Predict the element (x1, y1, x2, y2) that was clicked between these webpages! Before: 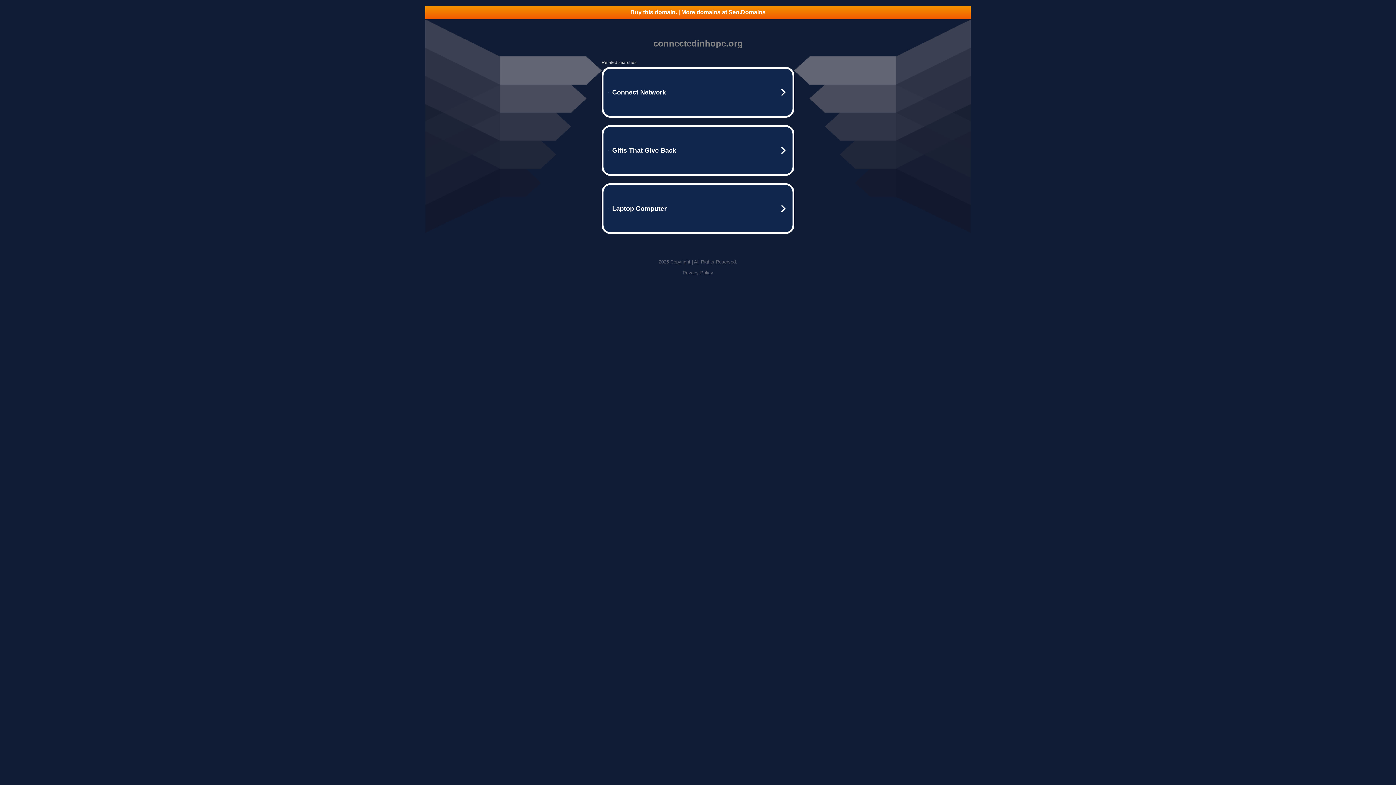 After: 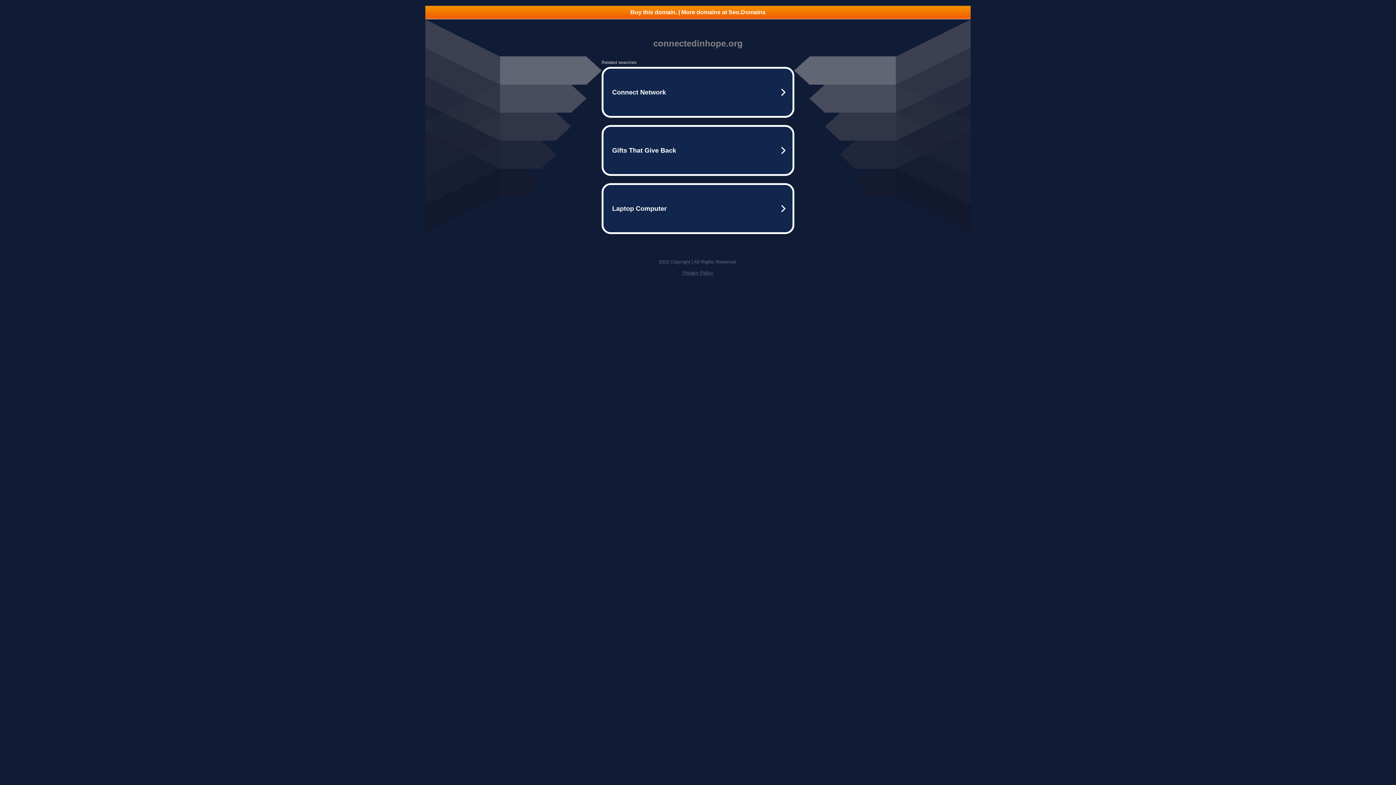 Action: label: Privacy Policy bbox: (682, 270, 713, 275)